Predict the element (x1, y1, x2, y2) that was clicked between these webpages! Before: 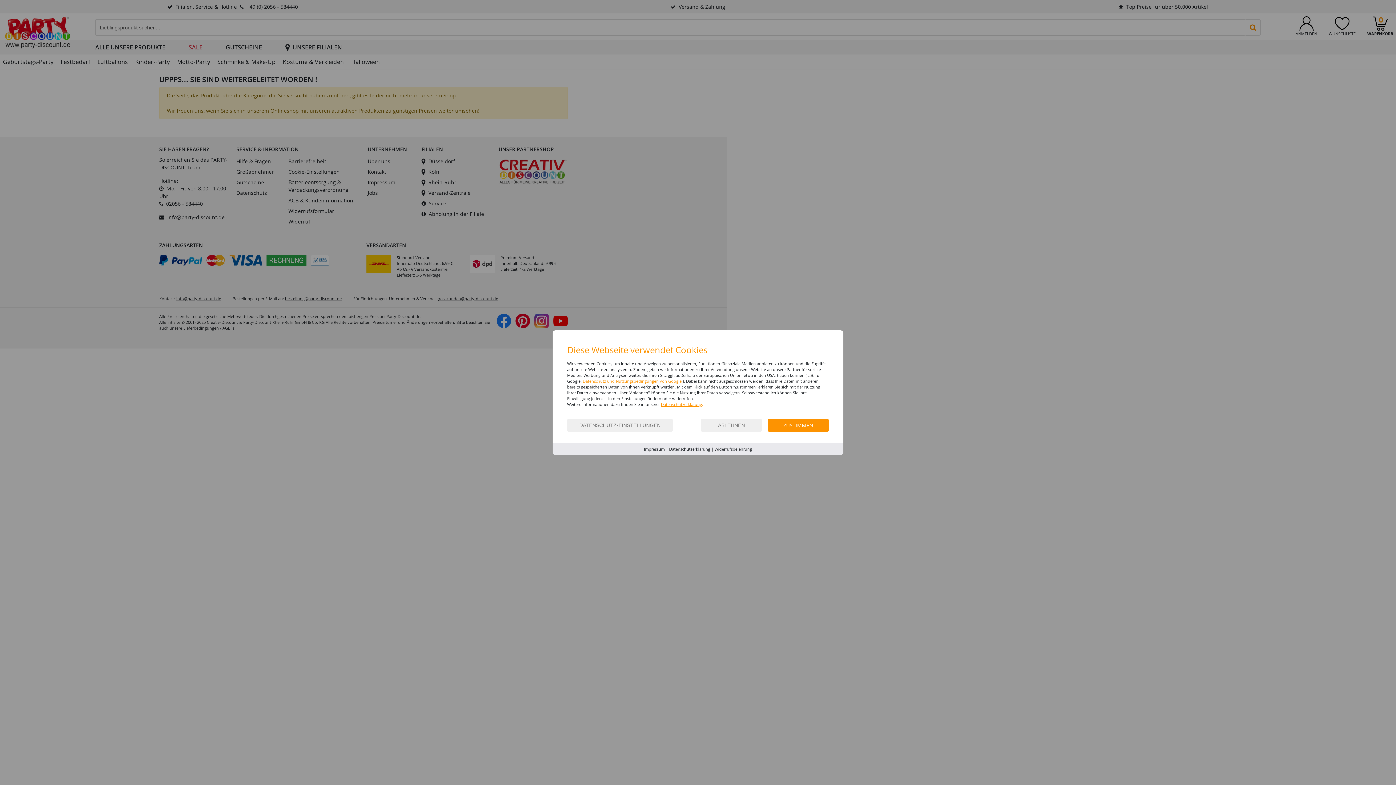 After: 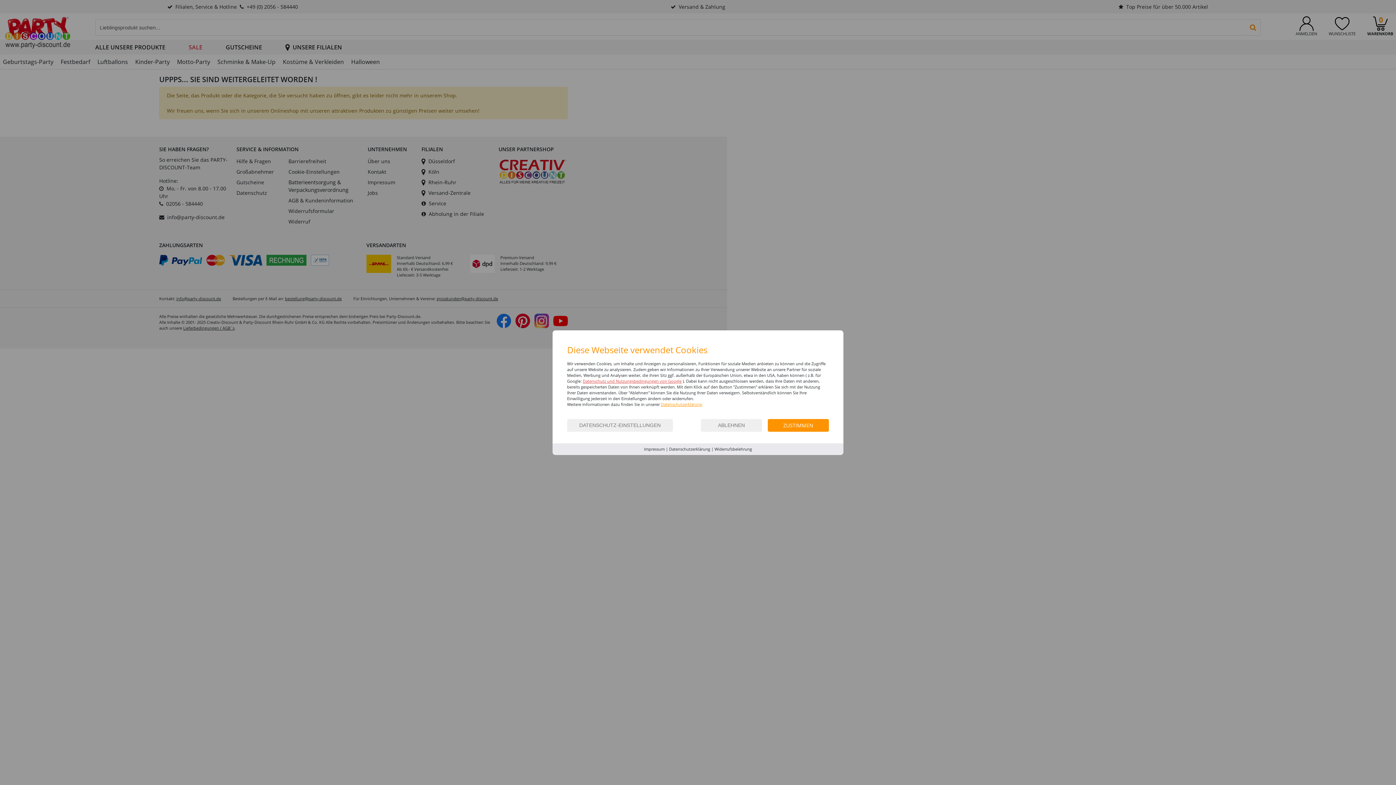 Action: bbox: (582, 378, 681, 383) label: Datenschutz und Nutzungsbedingungen von Google